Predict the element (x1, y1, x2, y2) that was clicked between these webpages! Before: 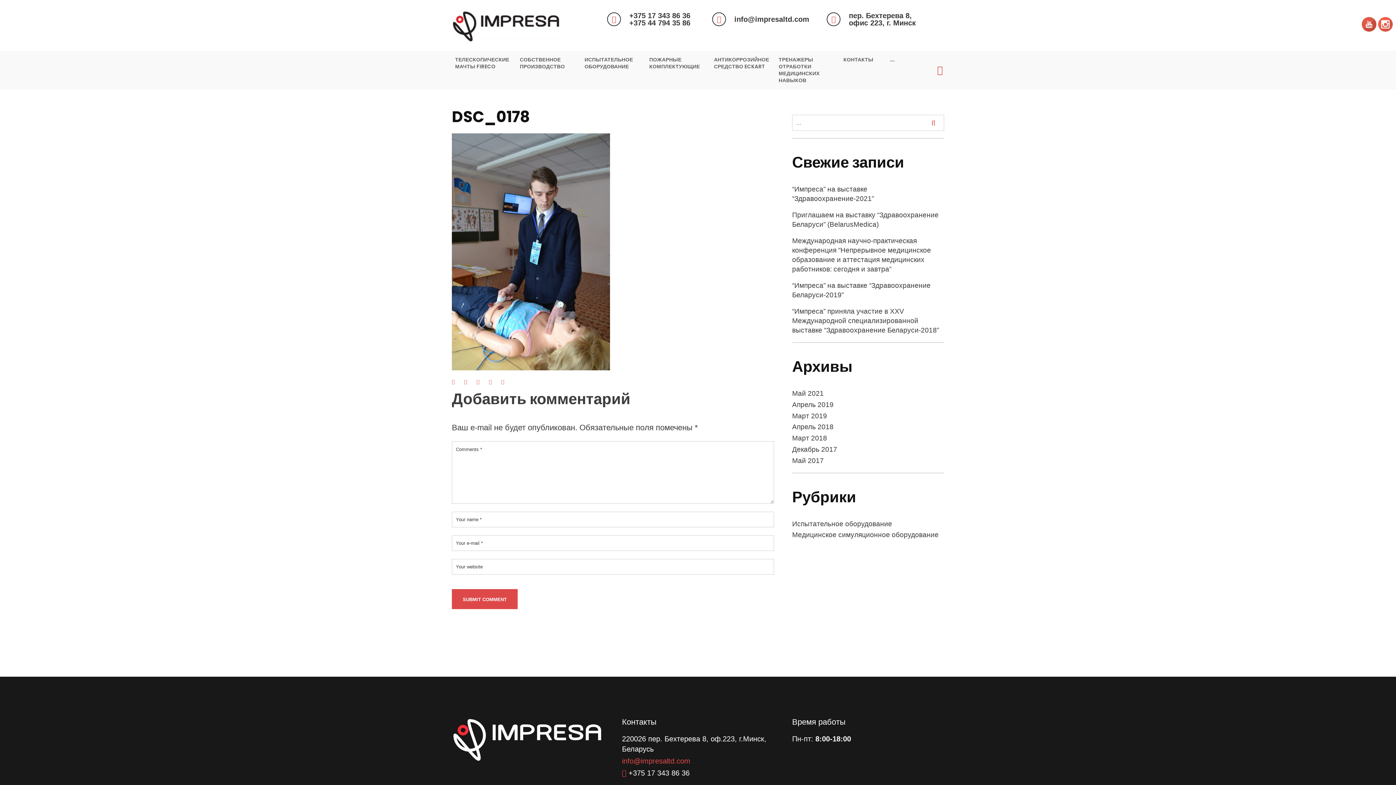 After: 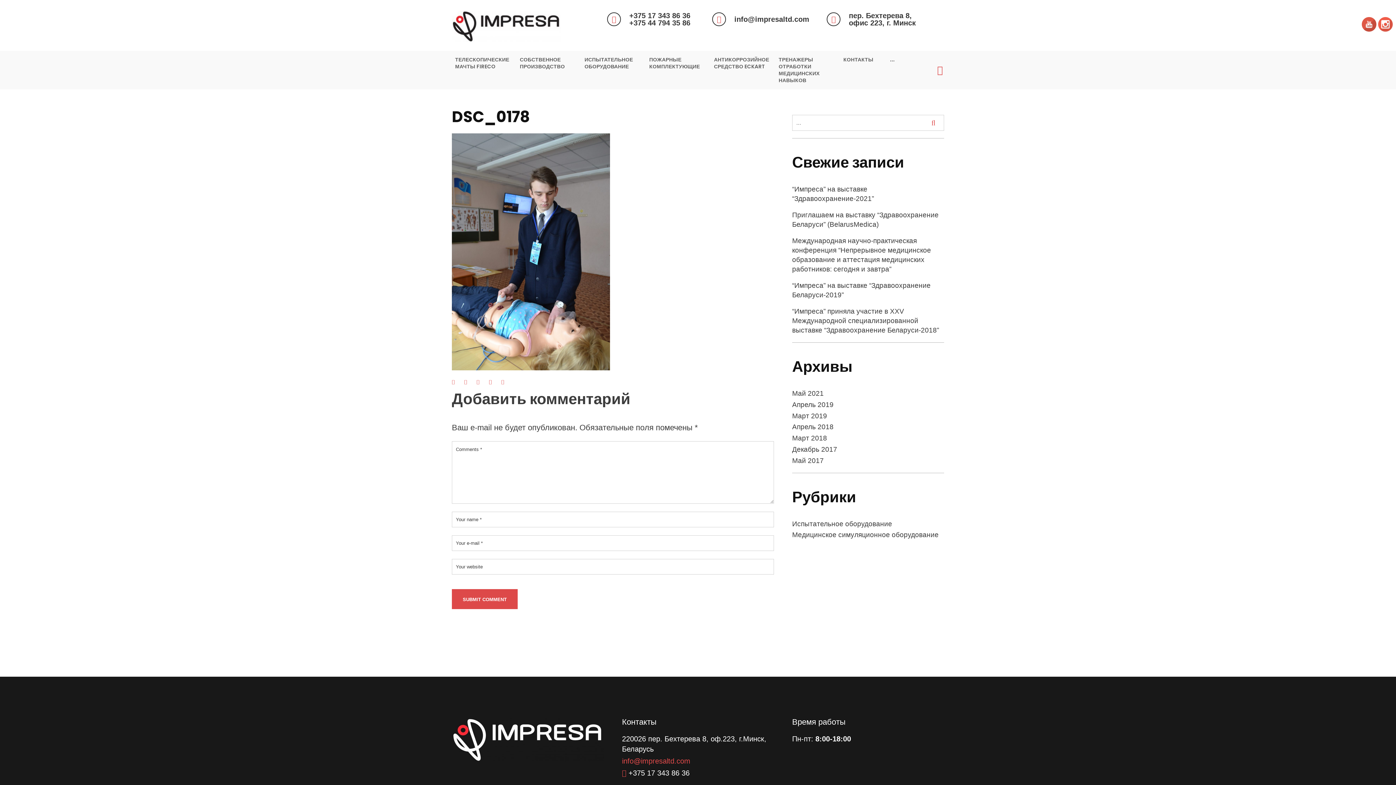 Action: bbox: (451, 380, 454, 384) label: Facebook